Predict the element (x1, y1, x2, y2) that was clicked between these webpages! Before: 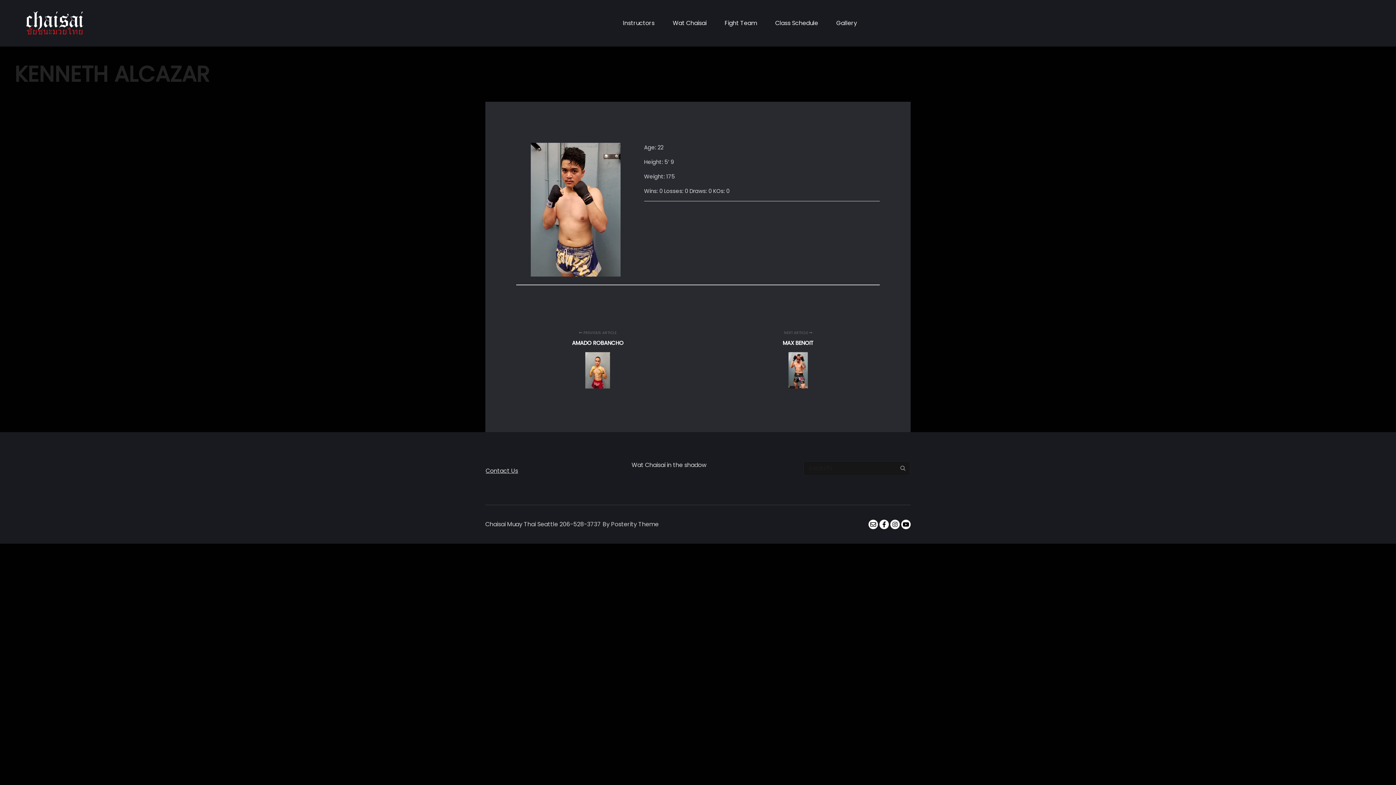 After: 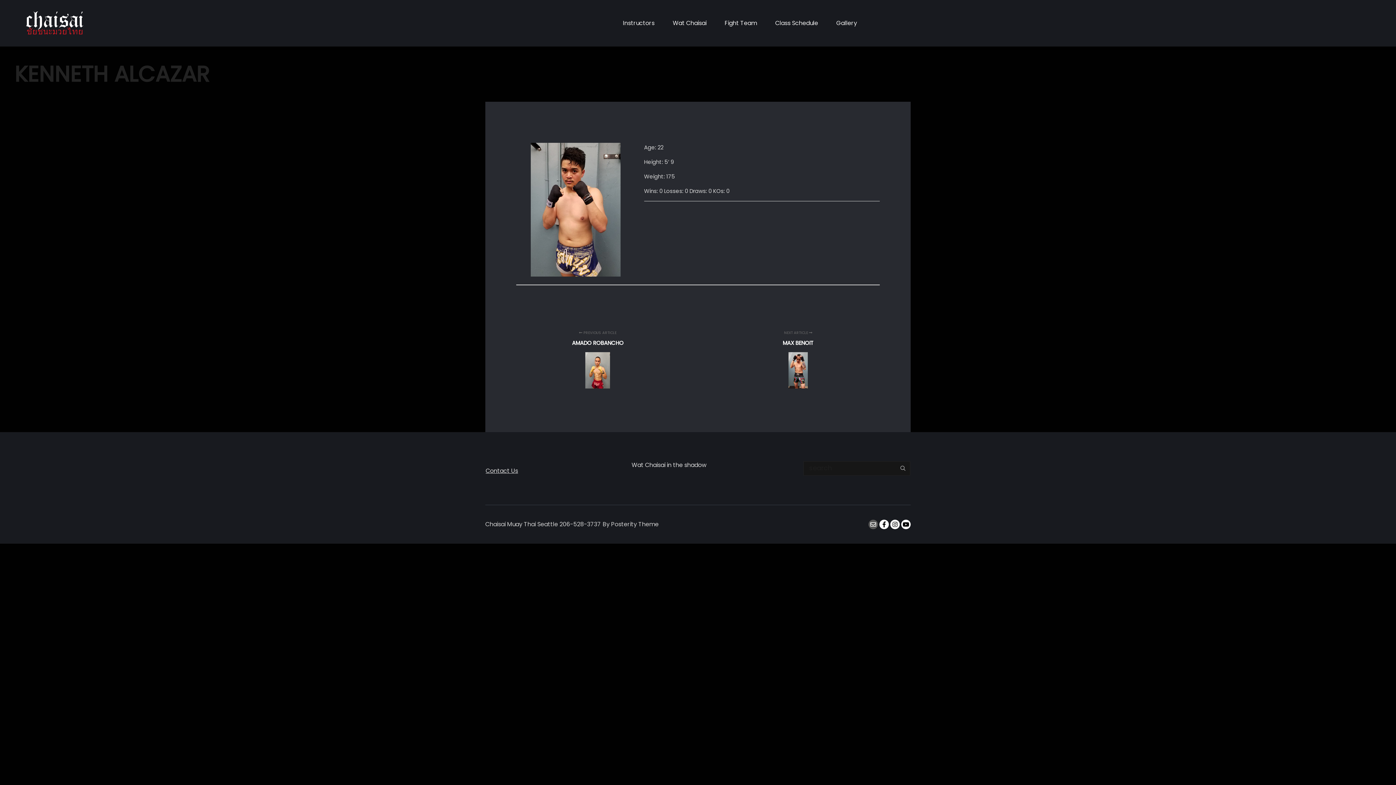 Action: bbox: (868, 520, 878, 529)